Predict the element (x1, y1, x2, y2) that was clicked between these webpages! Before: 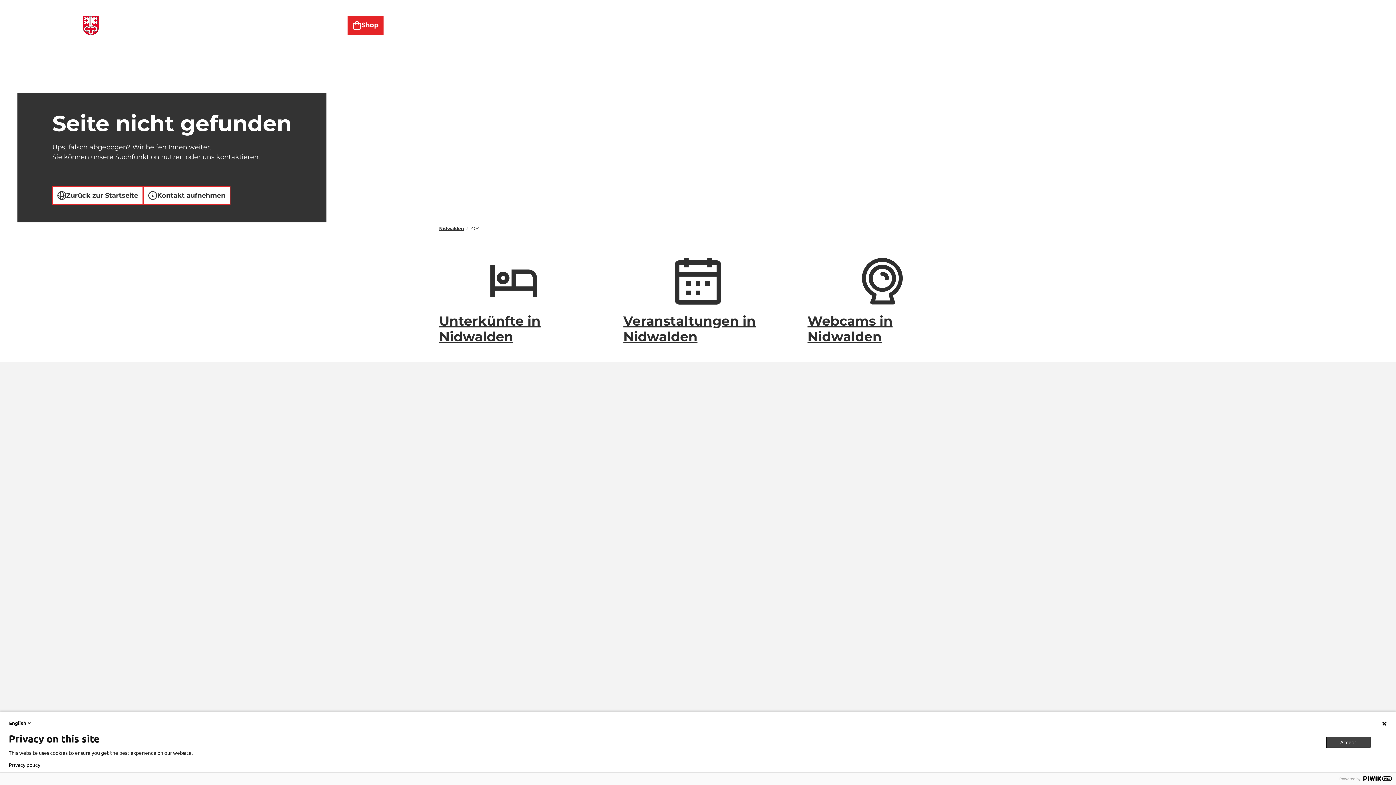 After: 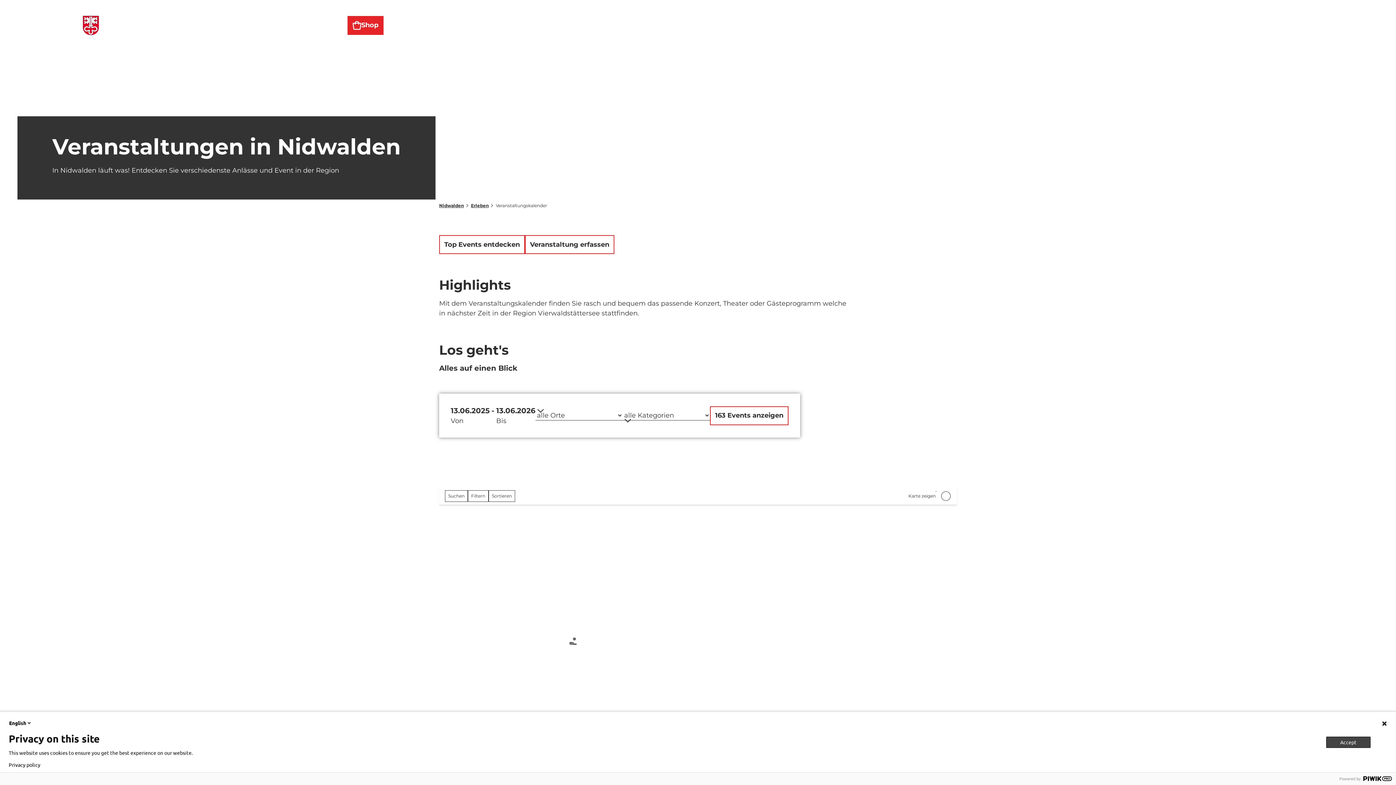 Action: bbox: (623, 313, 772, 344) label: Veranstaltungen in Nidwalden